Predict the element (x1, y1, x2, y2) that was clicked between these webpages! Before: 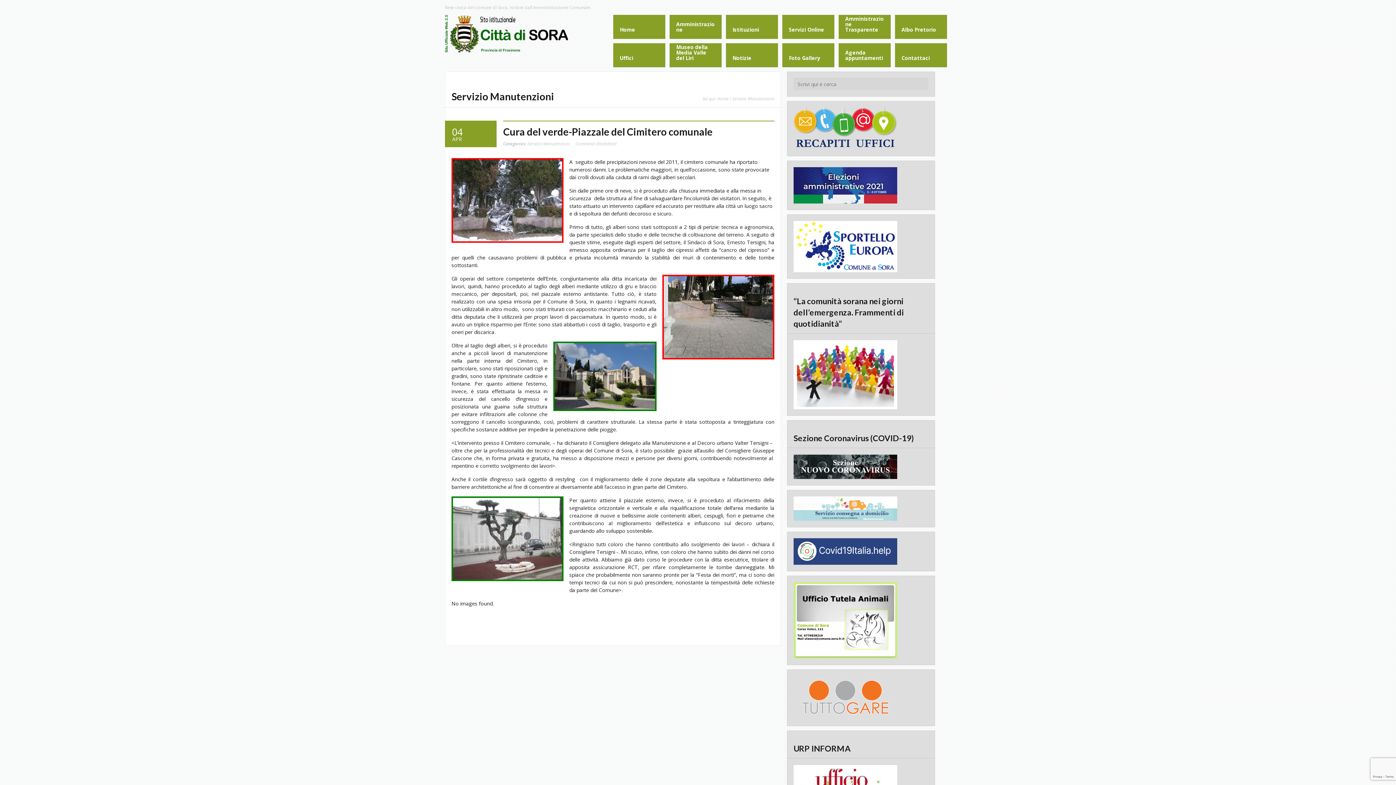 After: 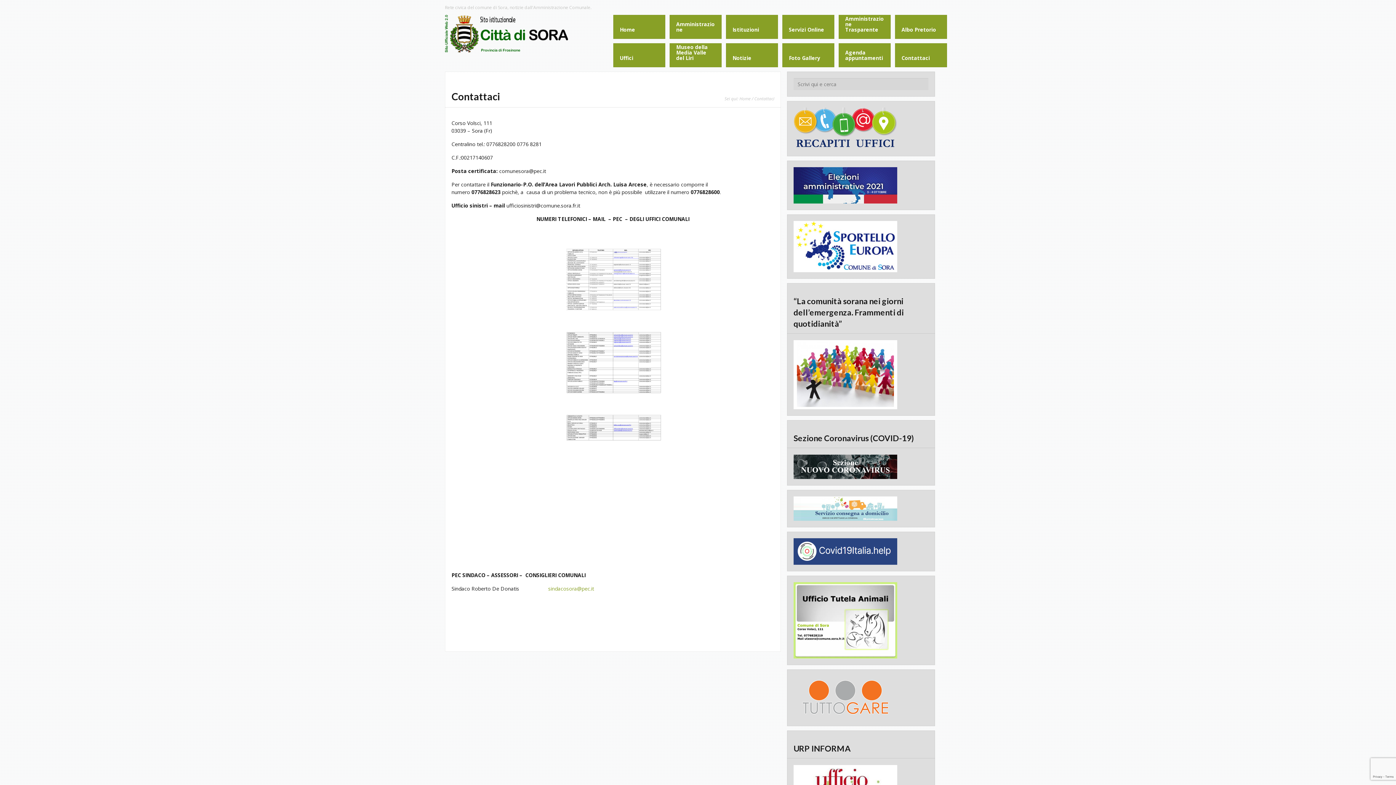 Action: bbox: (793, 123, 897, 130)